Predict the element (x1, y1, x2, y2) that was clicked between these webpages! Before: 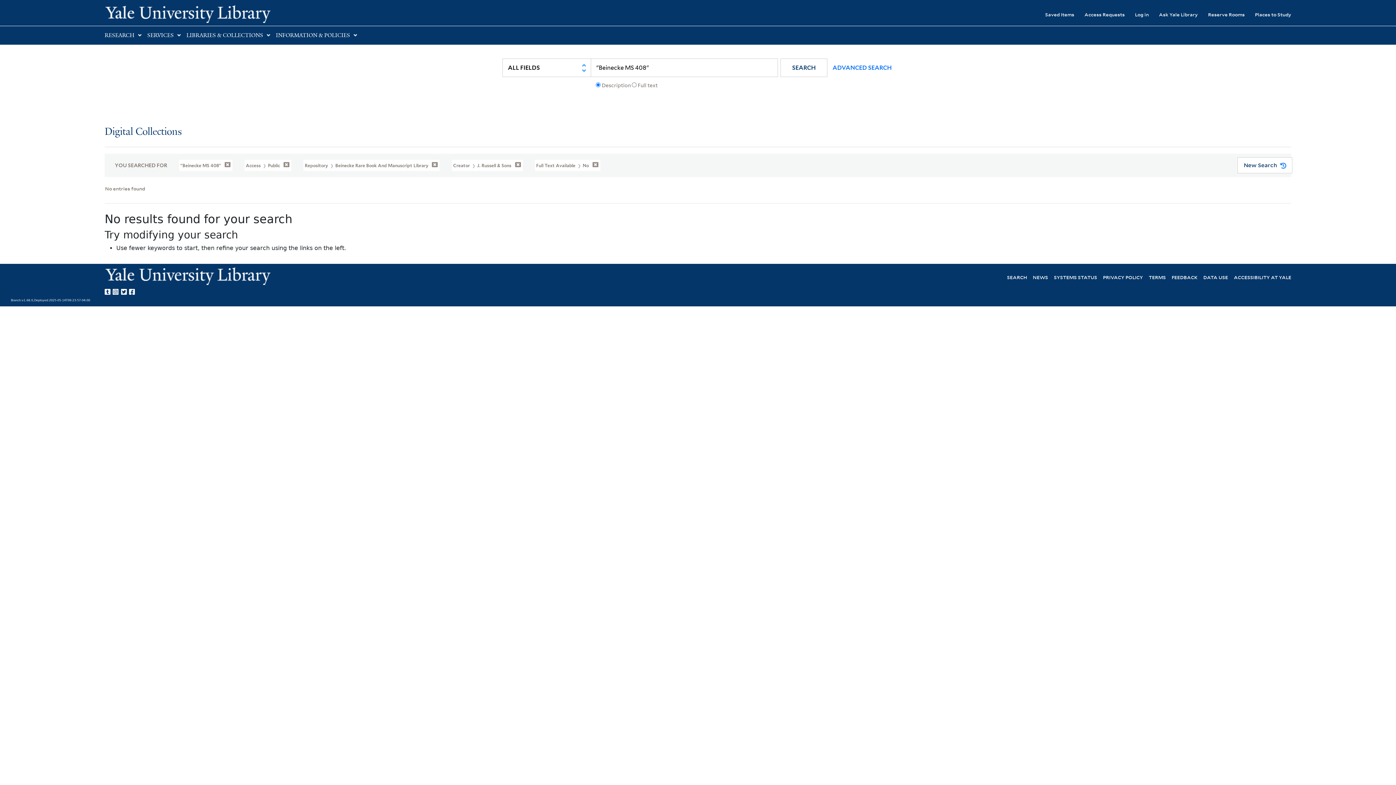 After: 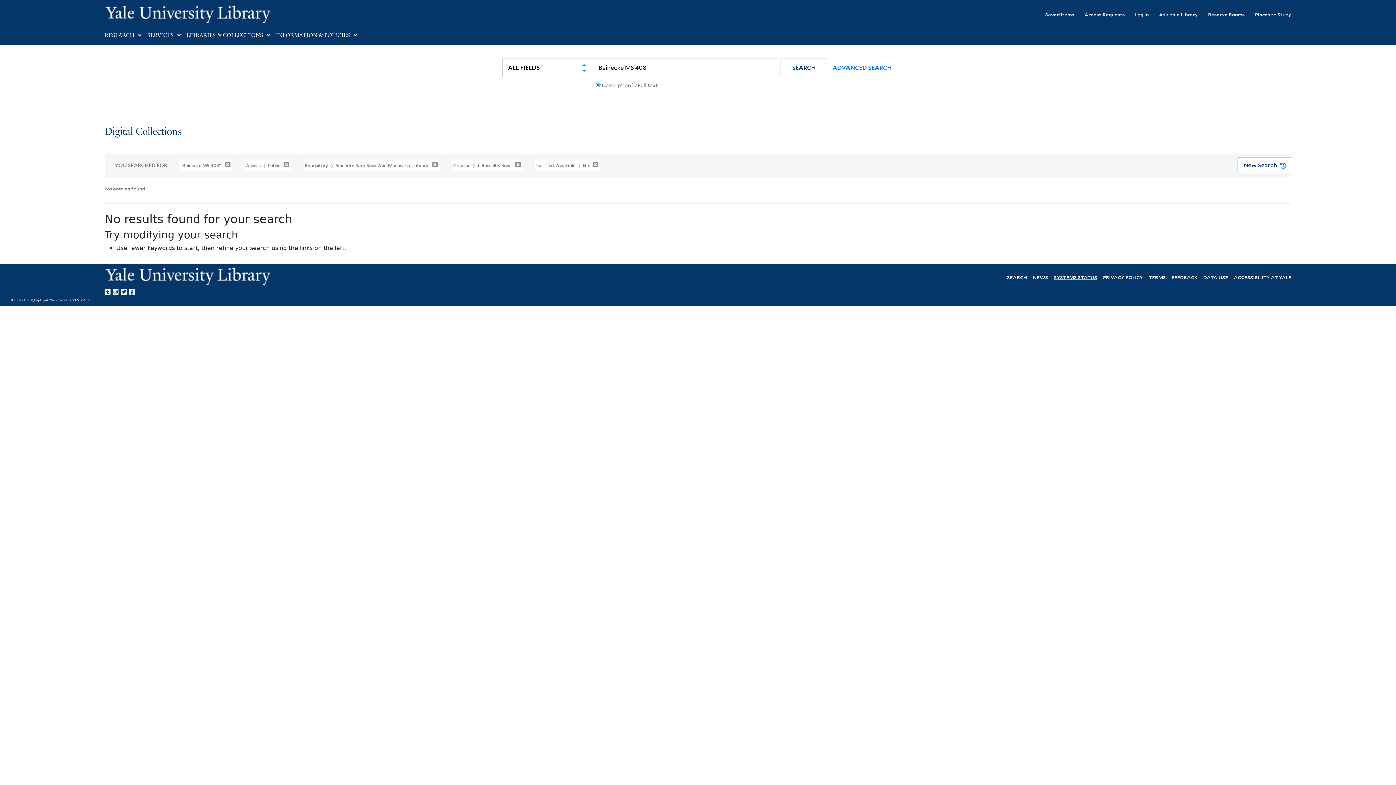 Action: label: SYSTEMS STATUS bbox: (1054, 273, 1097, 280)